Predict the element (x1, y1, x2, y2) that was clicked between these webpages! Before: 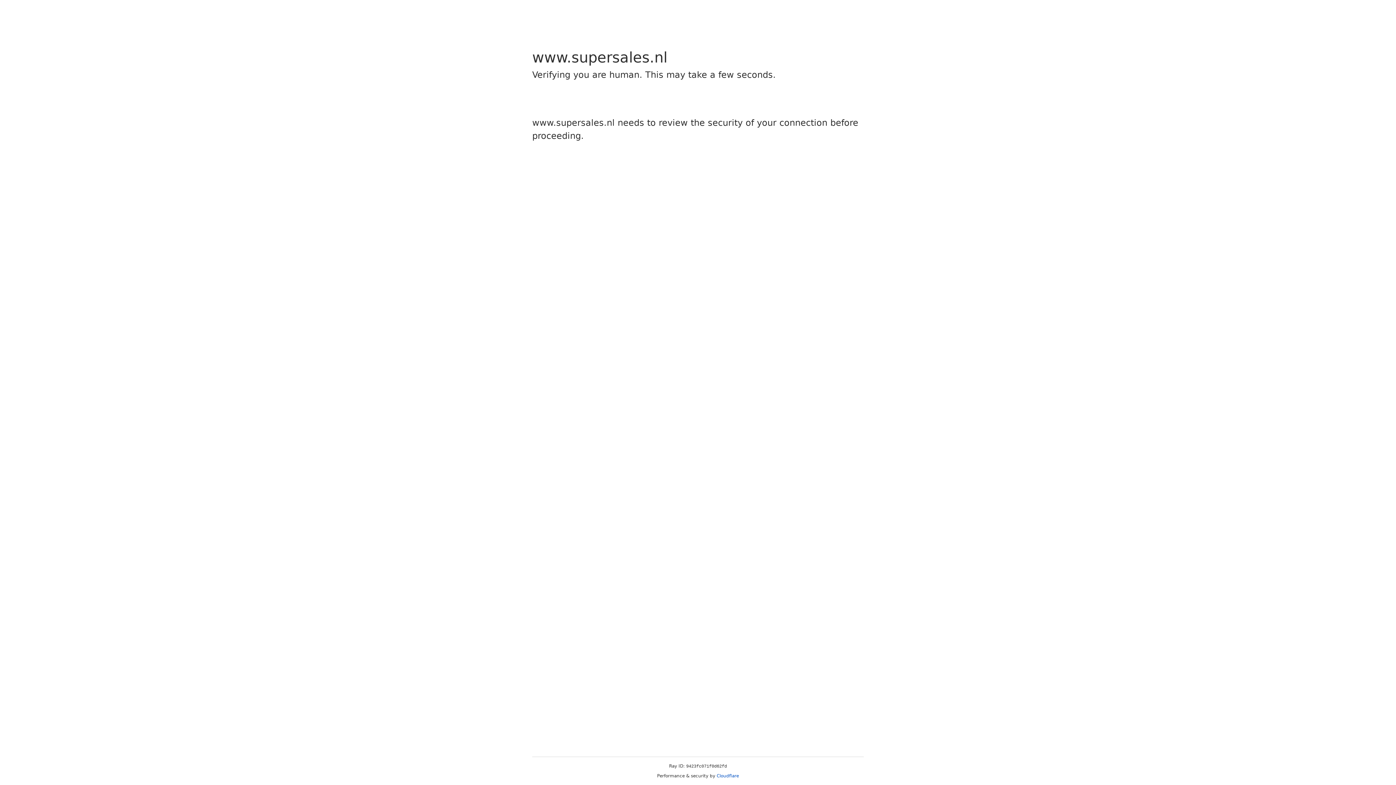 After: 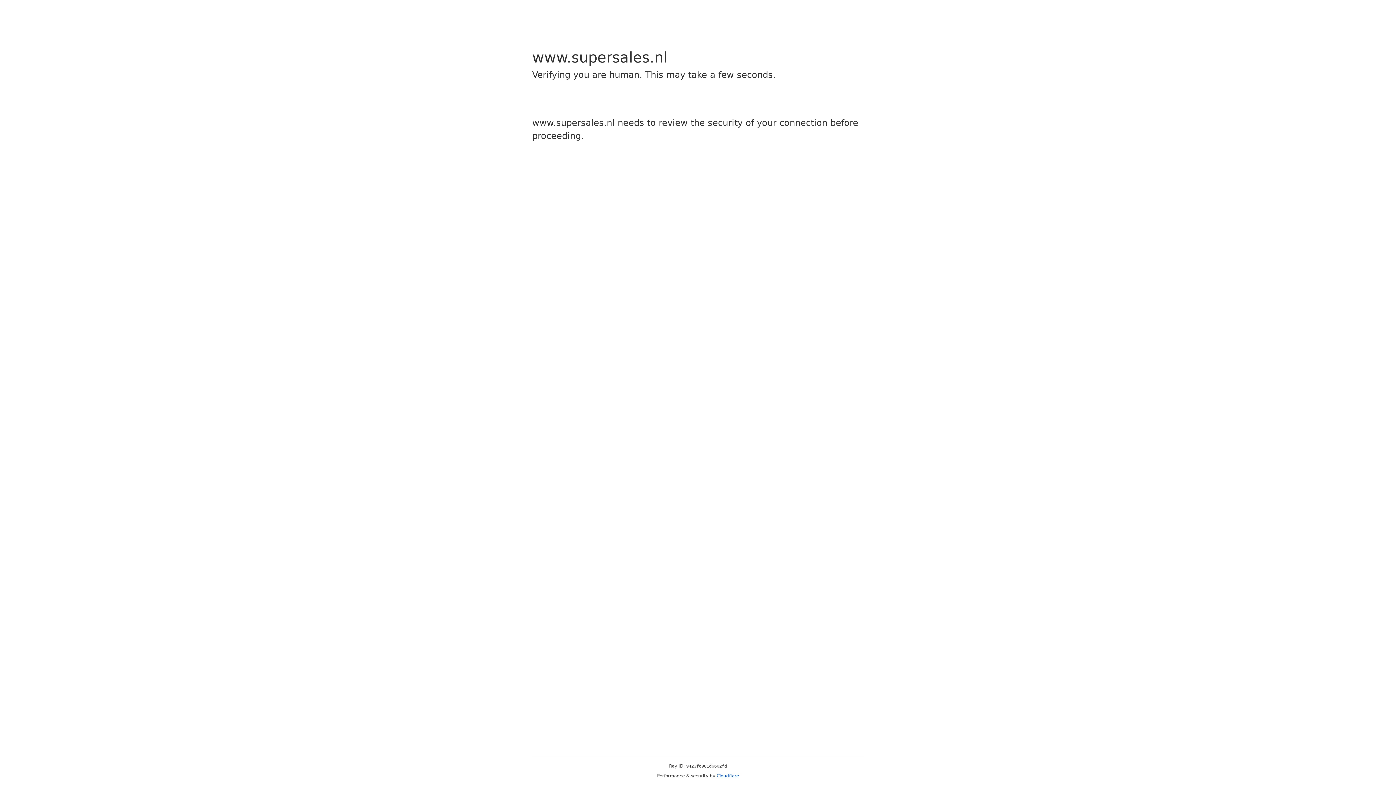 Action: label: Cloudflare bbox: (716, 773, 739, 778)